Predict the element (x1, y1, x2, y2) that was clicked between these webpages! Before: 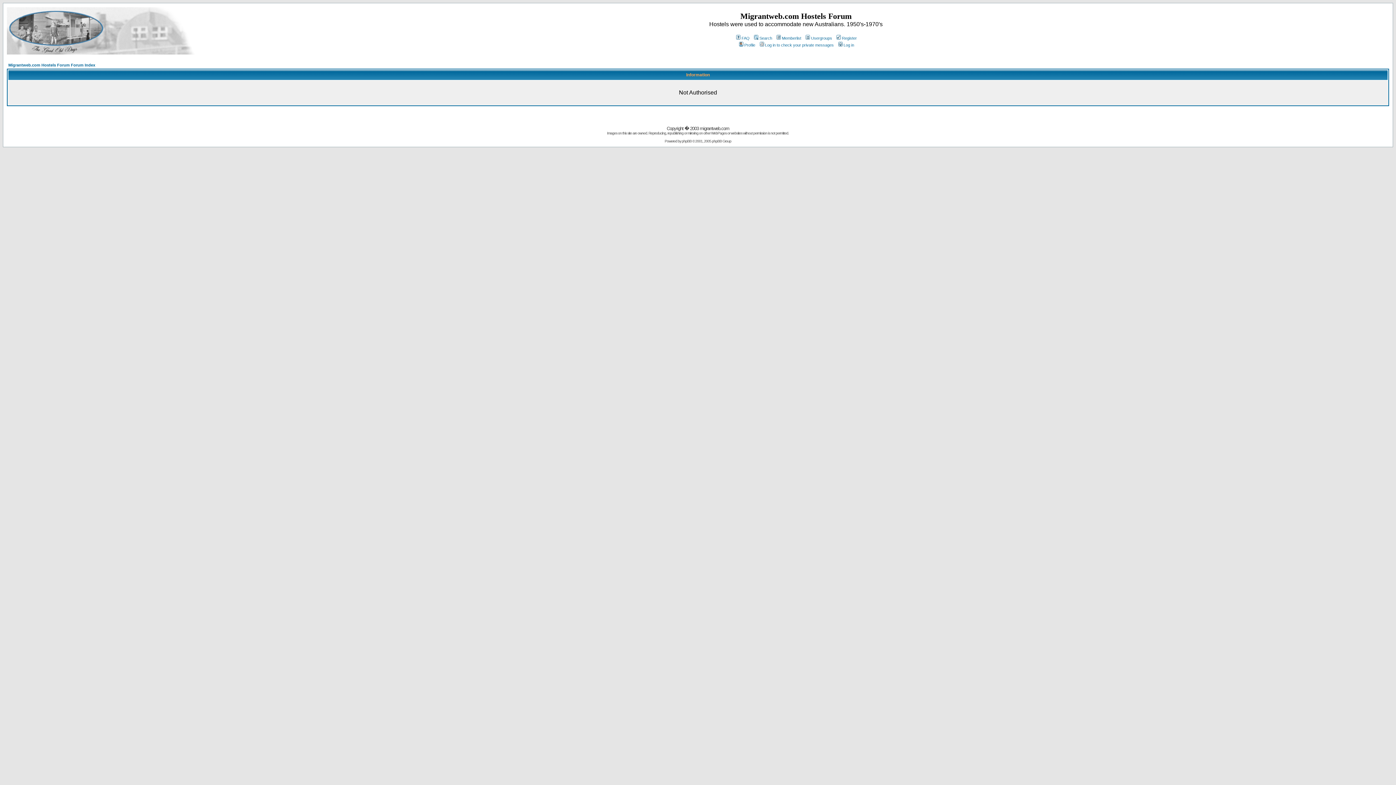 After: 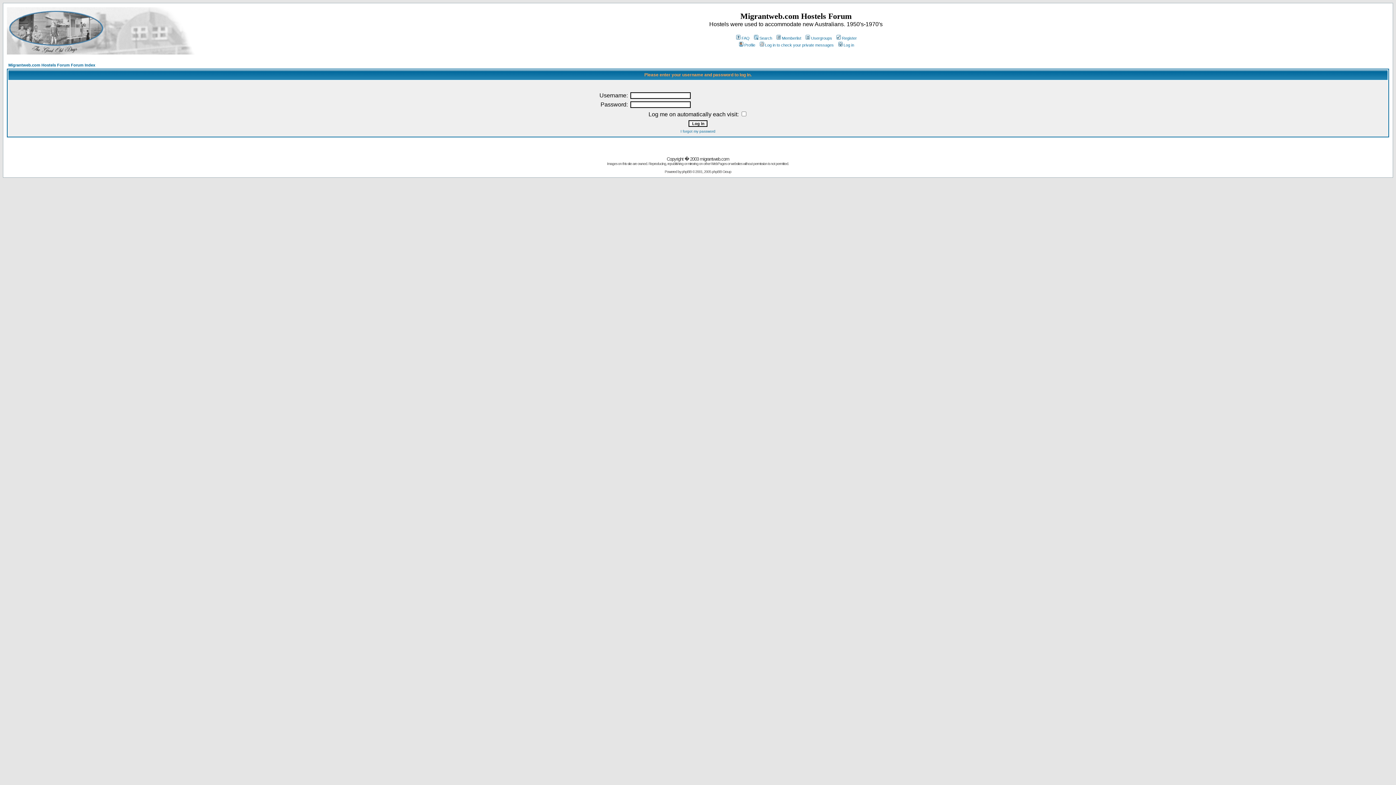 Action: bbox: (775, 36, 801, 40) label: Memberlist